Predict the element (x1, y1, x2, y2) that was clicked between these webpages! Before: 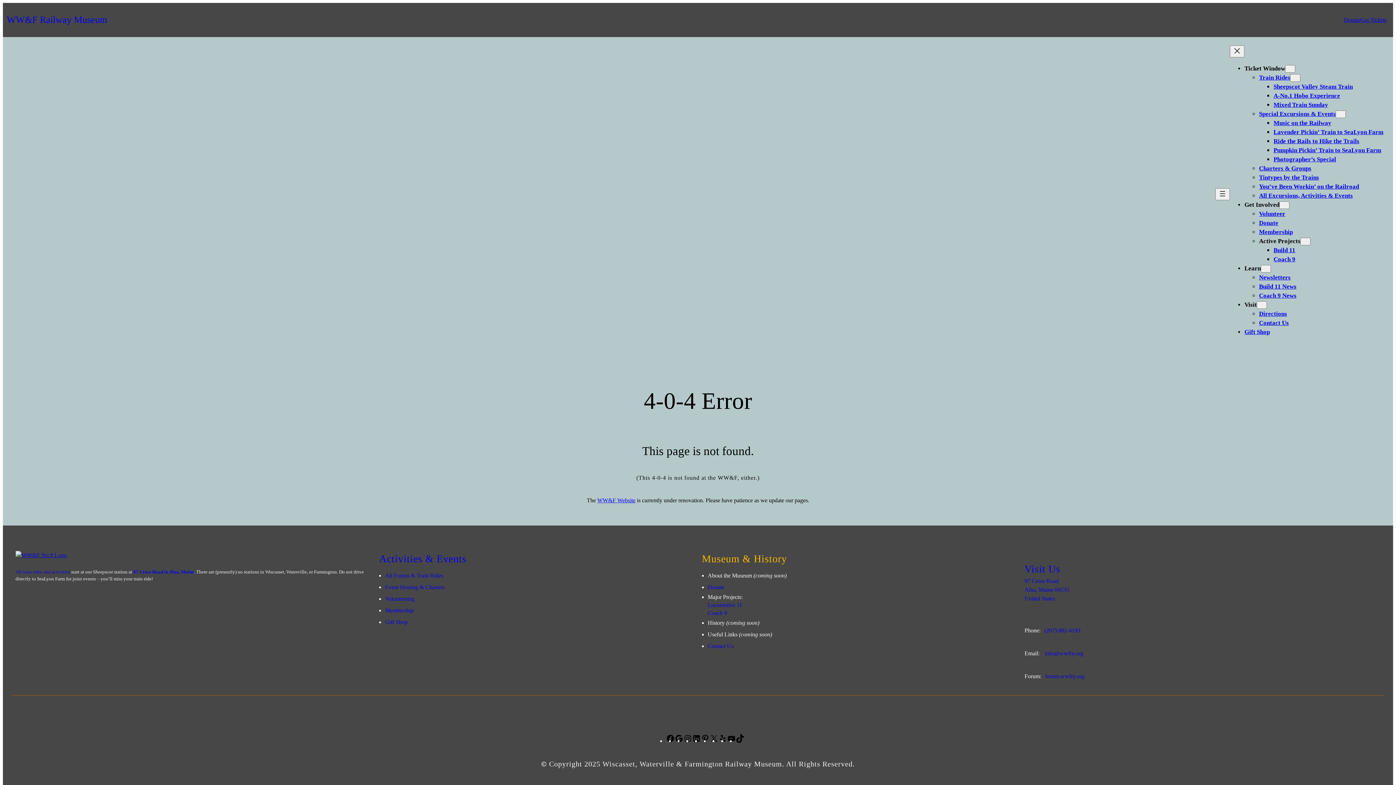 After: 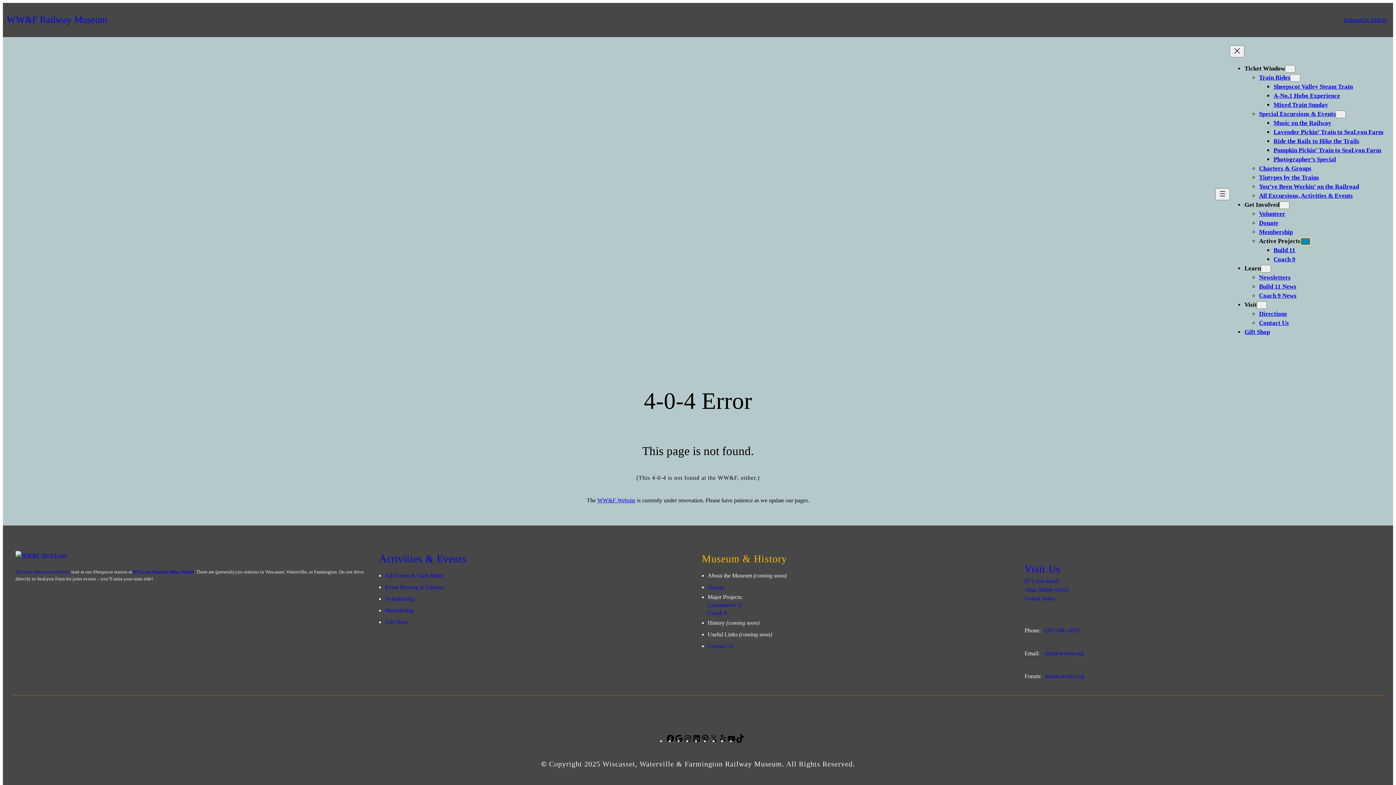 Action: label: Active Projects submenu bbox: (1300, 237, 1311, 245)